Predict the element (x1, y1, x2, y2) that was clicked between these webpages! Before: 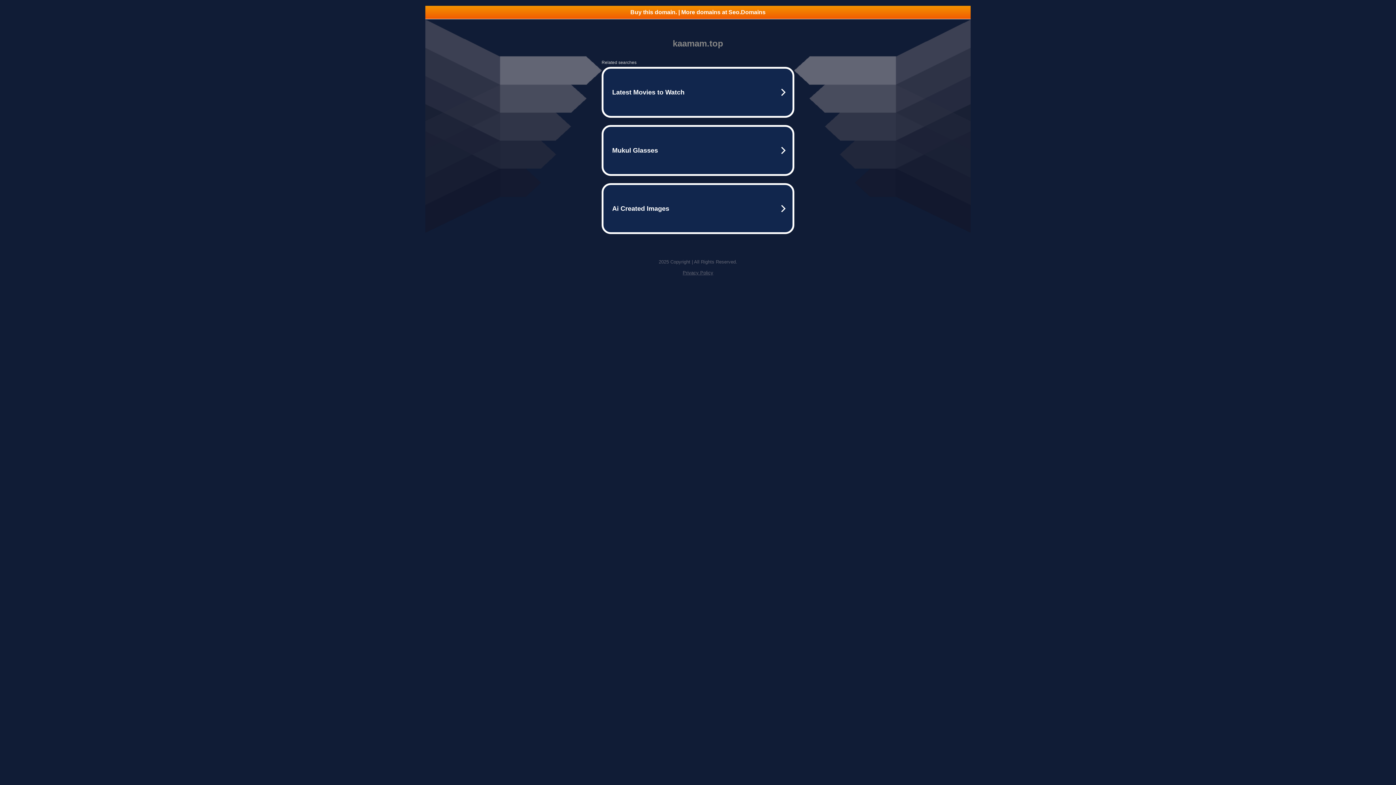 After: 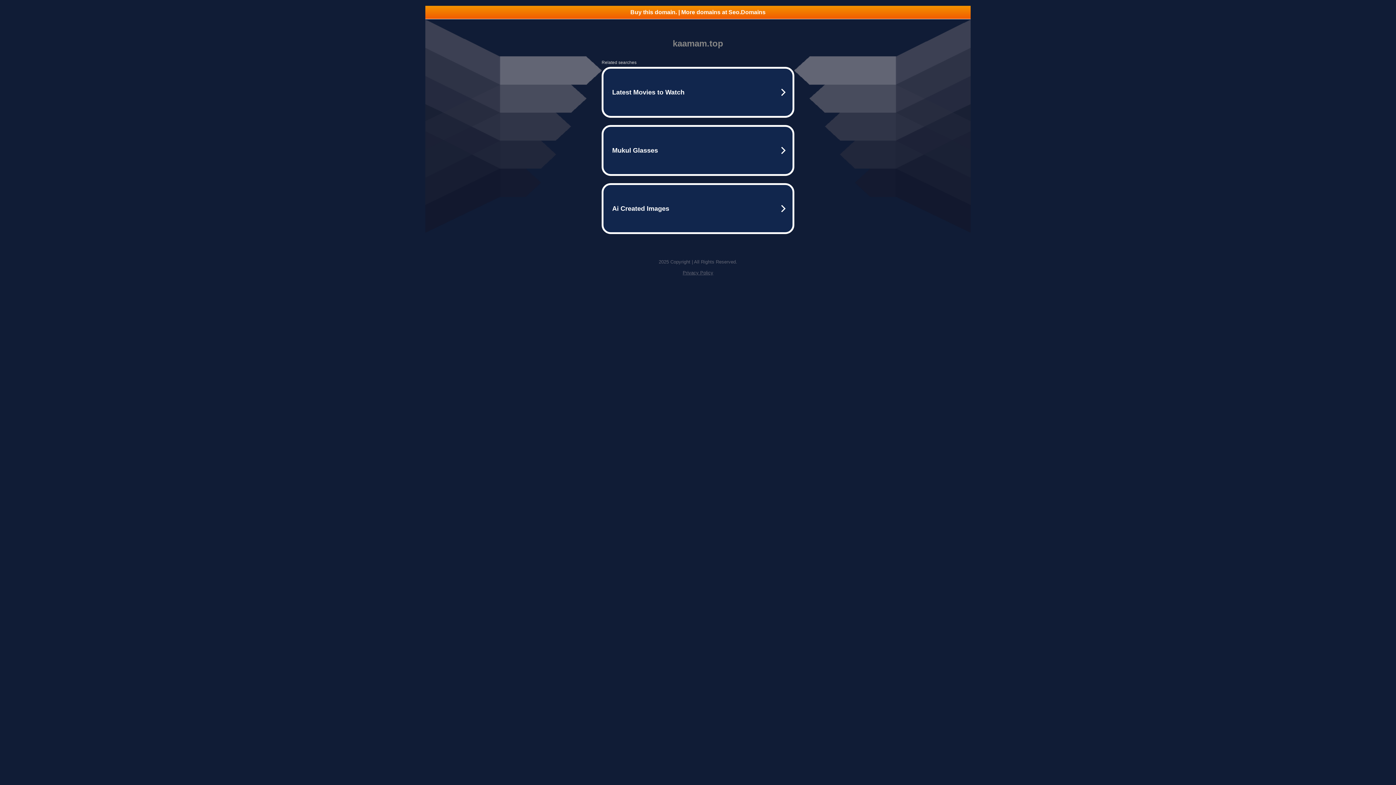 Action: label: Buy this domain. | More domains at Seo.Domains bbox: (425, 5, 970, 18)